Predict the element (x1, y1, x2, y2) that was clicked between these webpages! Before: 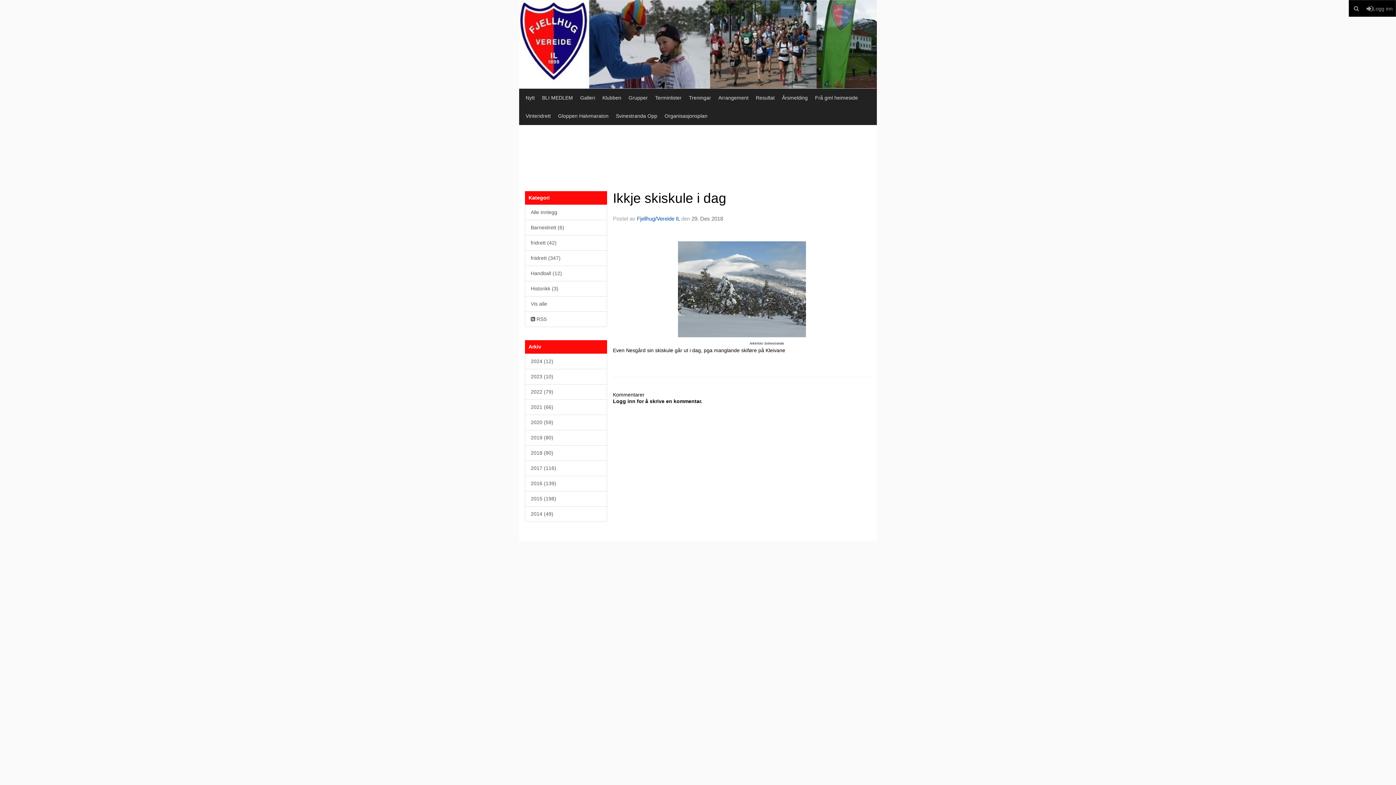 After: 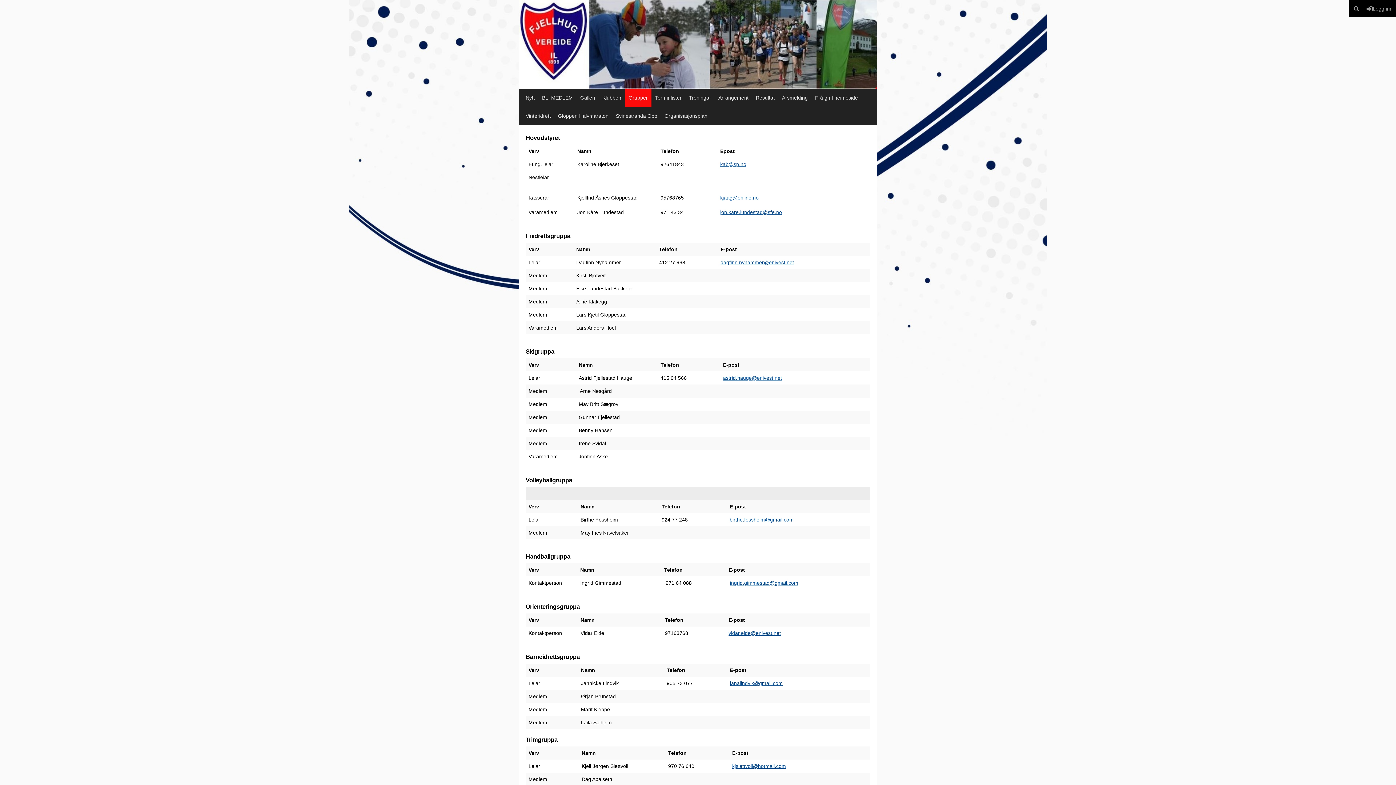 Action: label: Grupper bbox: (625, 88, 651, 106)